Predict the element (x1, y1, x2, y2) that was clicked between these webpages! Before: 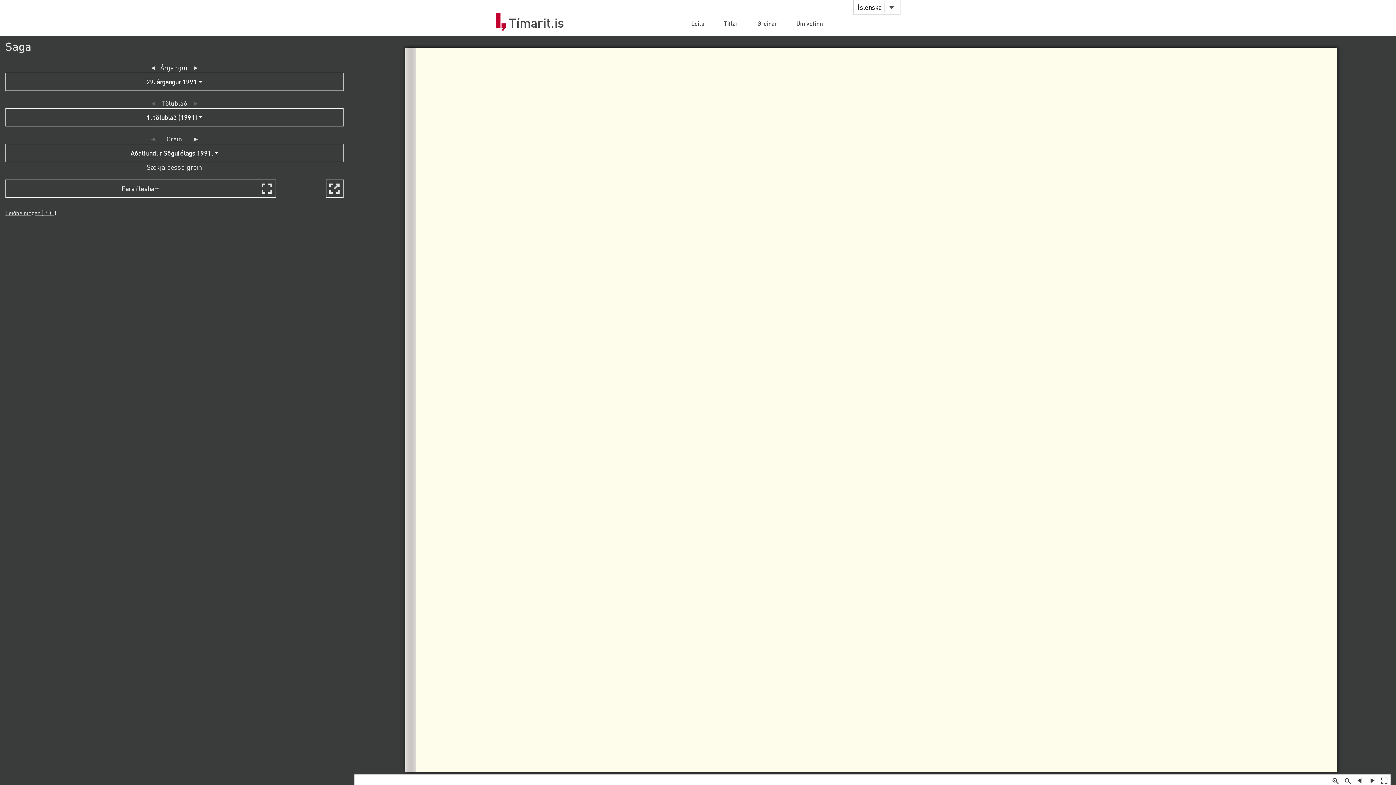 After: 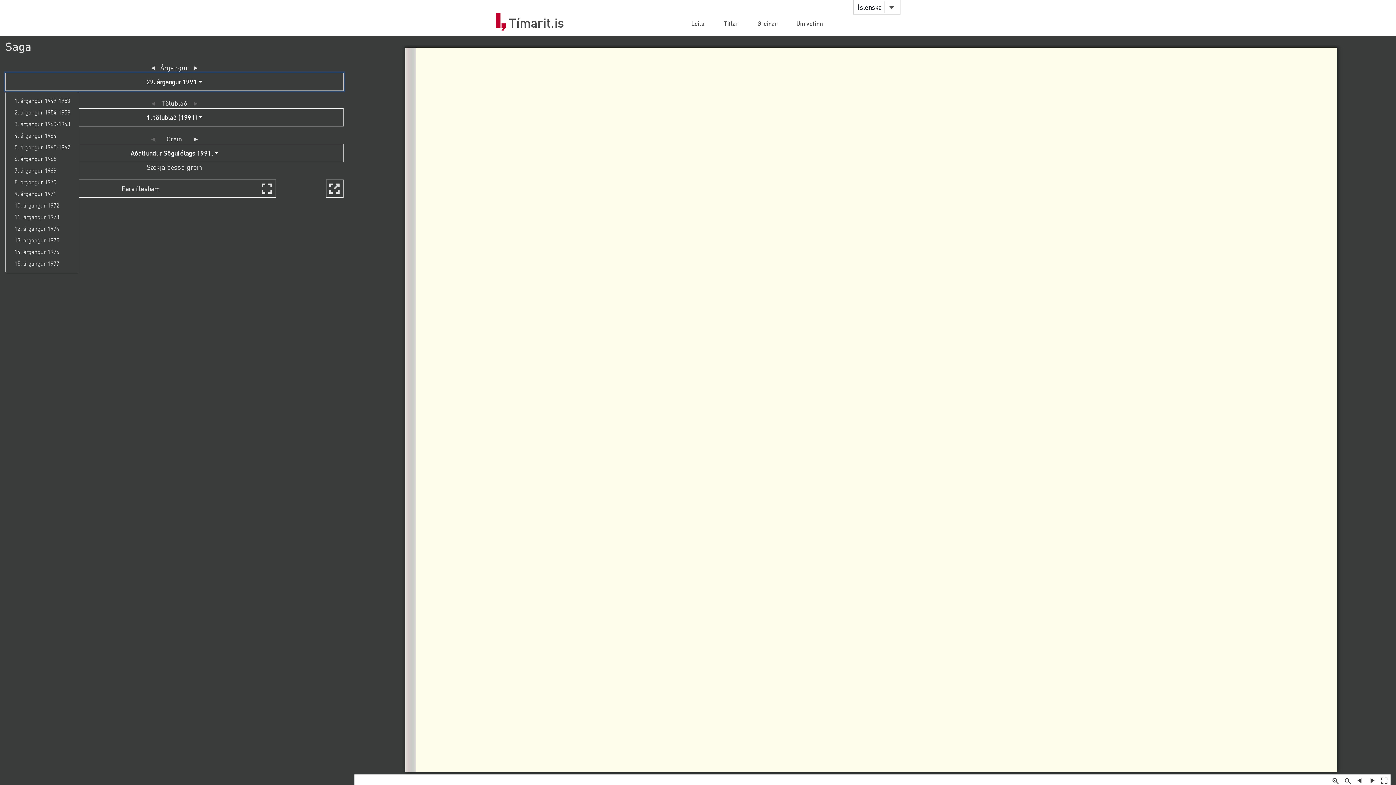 Action: bbox: (5, 72, 343, 90) label: 29. árgangur 1991